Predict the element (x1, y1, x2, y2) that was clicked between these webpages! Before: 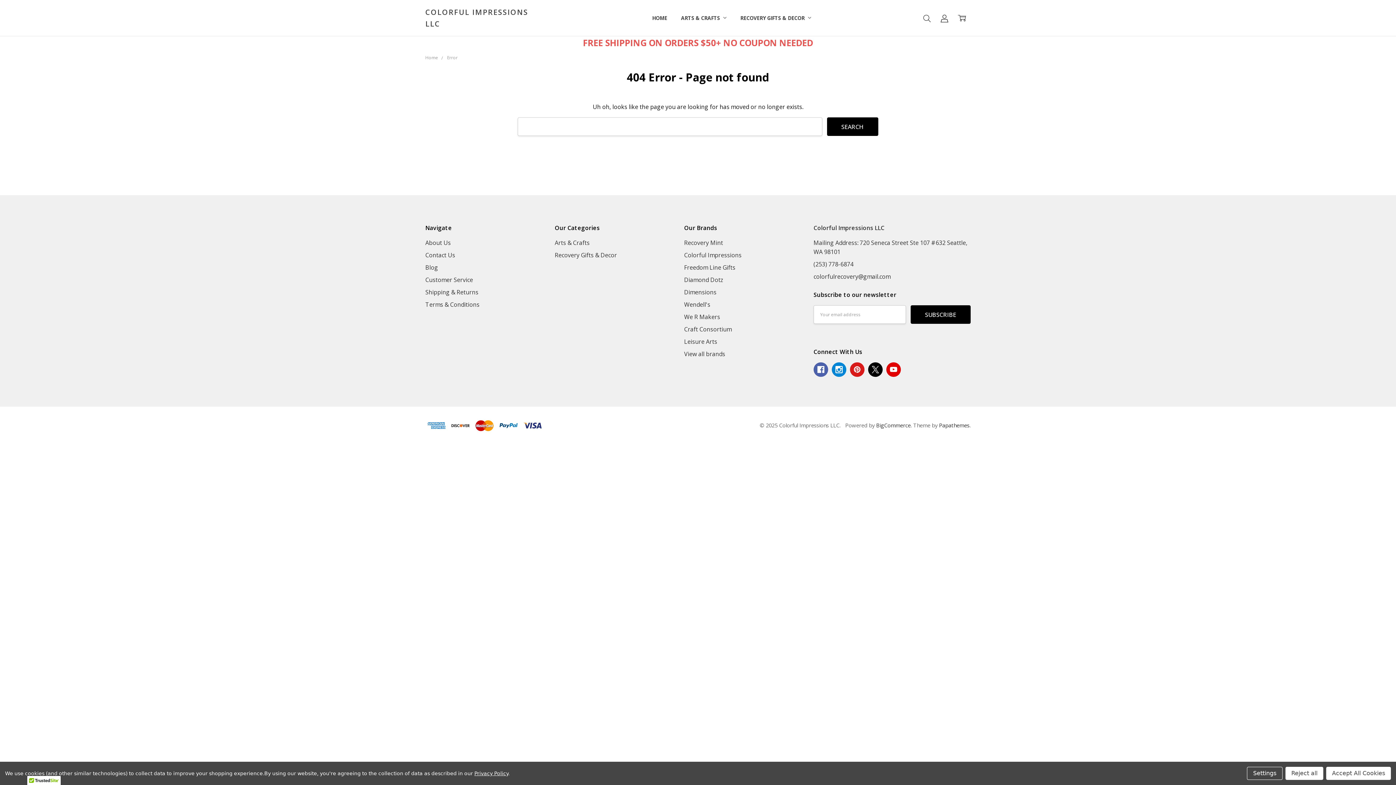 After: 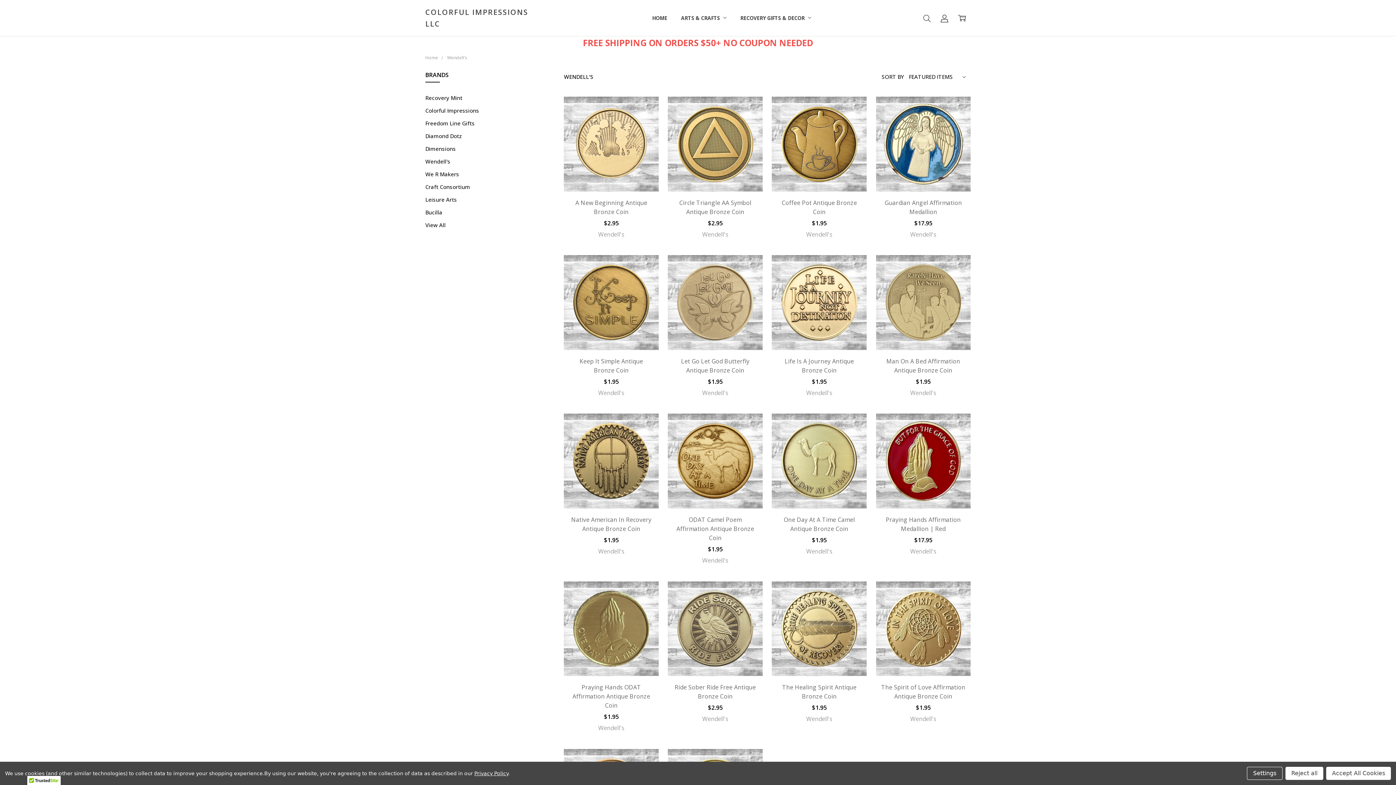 Action: label: Wendell's bbox: (684, 300, 710, 308)